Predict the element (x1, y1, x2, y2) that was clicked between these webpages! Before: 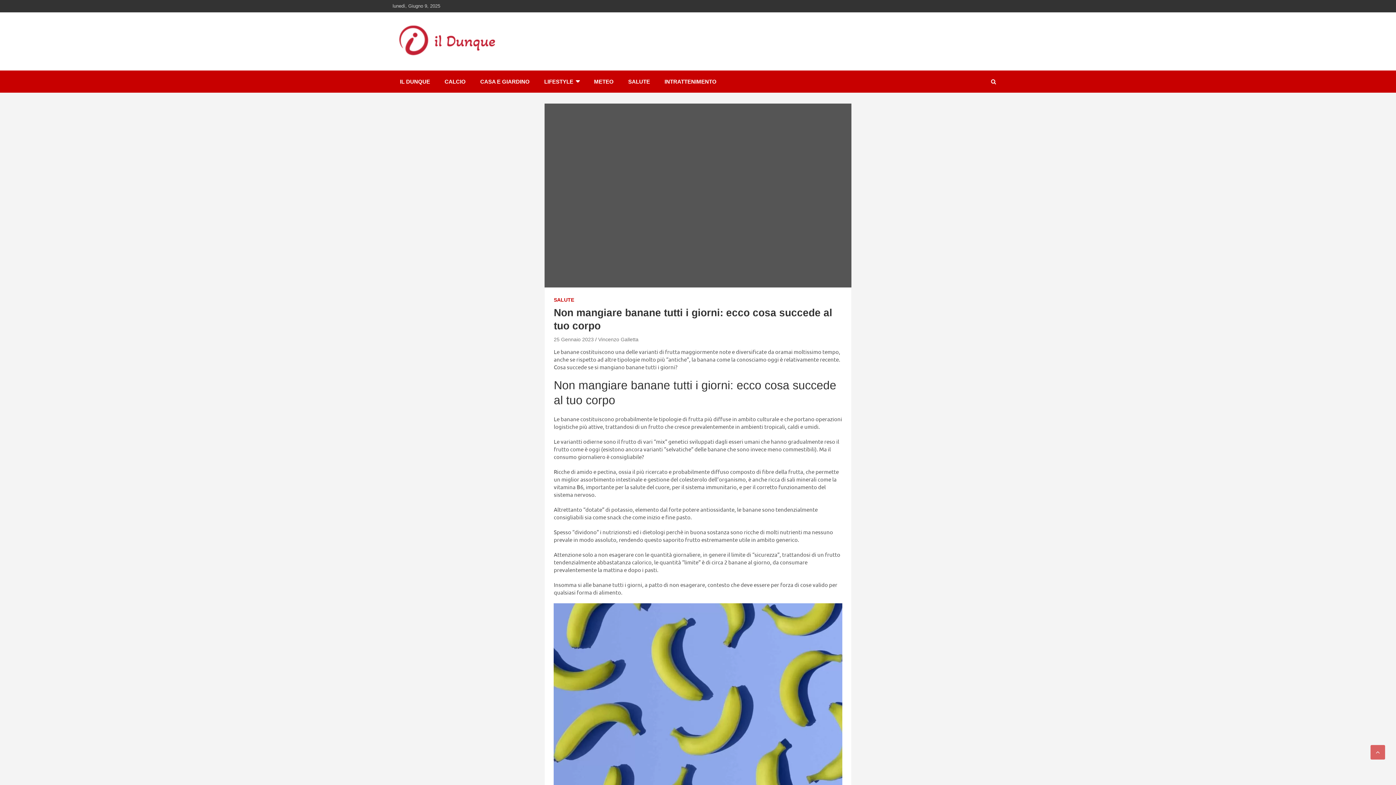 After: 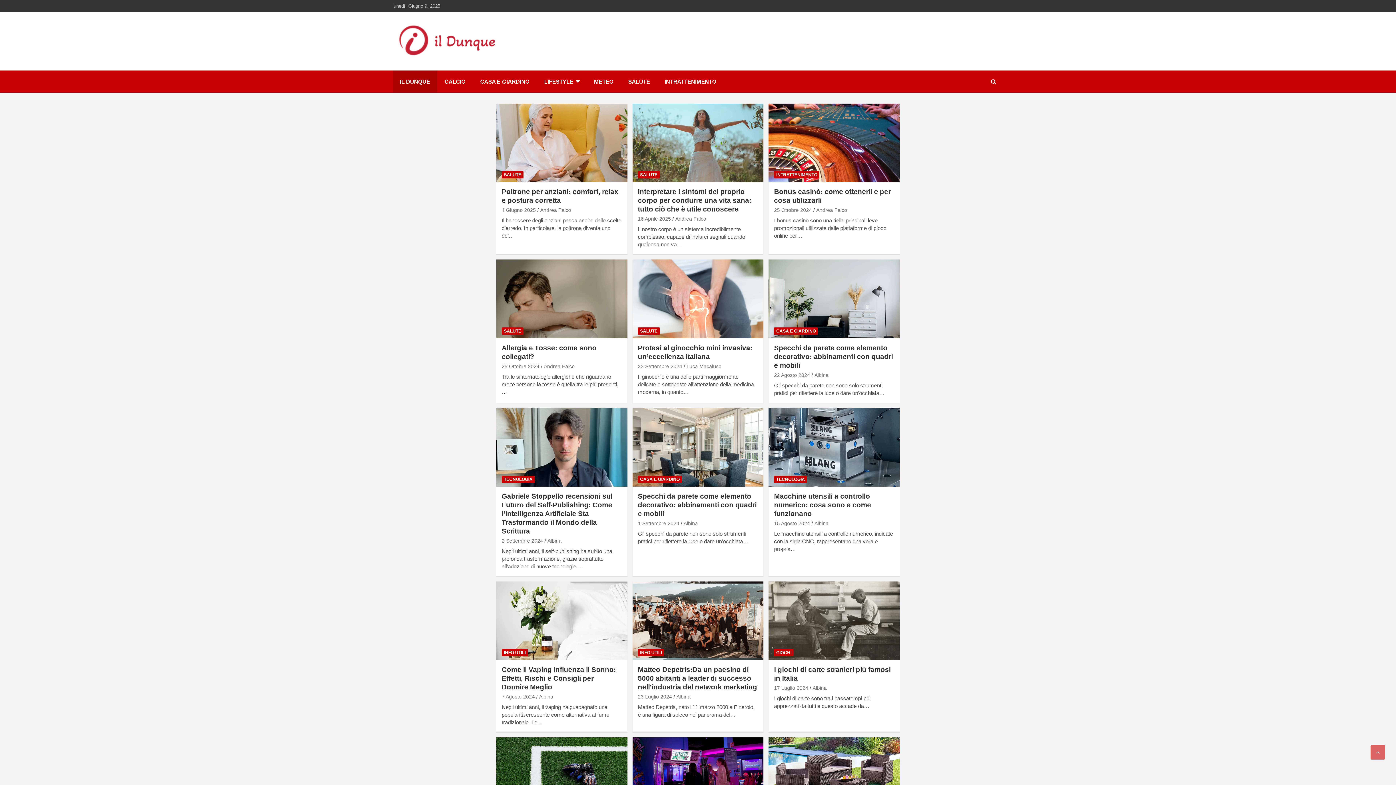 Action: label: IL DUNQUE bbox: (392, 70, 437, 92)